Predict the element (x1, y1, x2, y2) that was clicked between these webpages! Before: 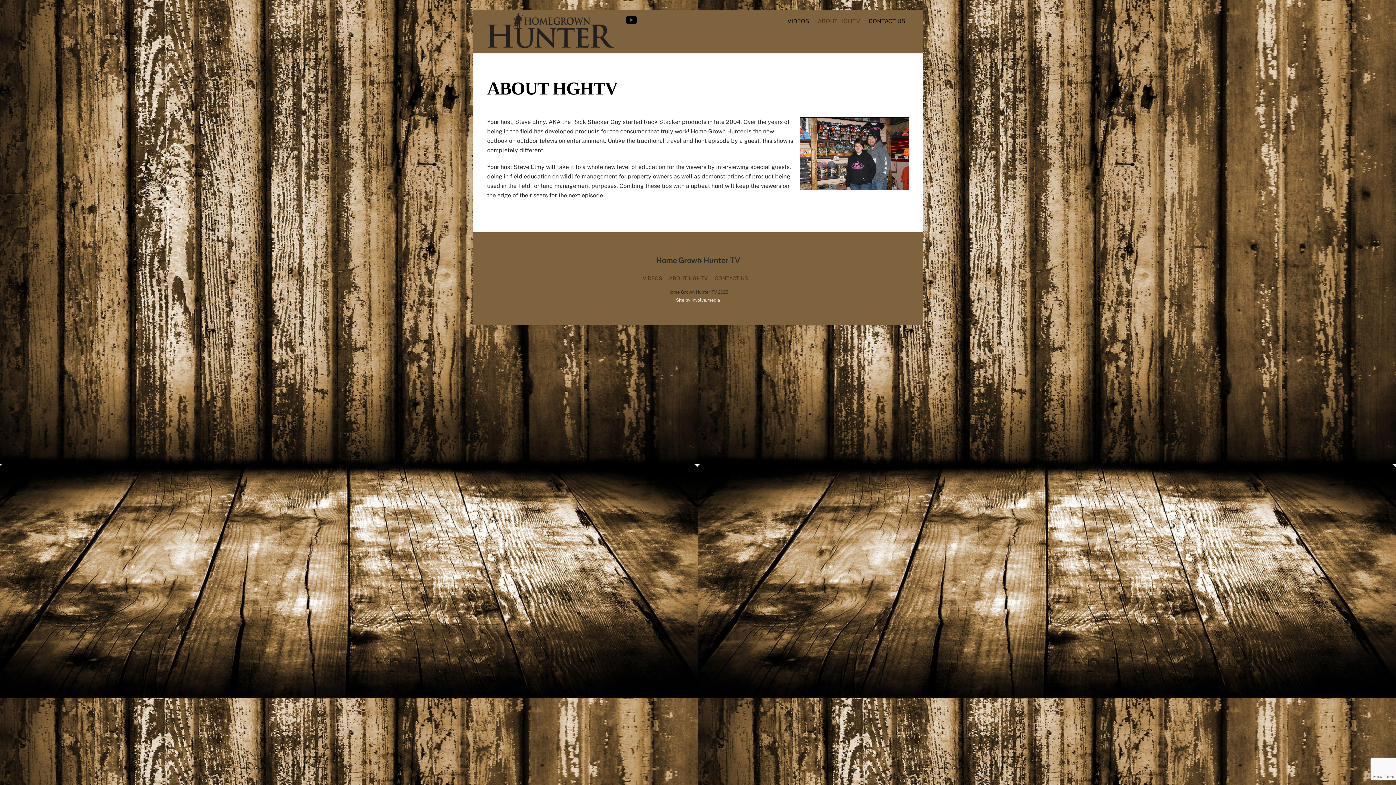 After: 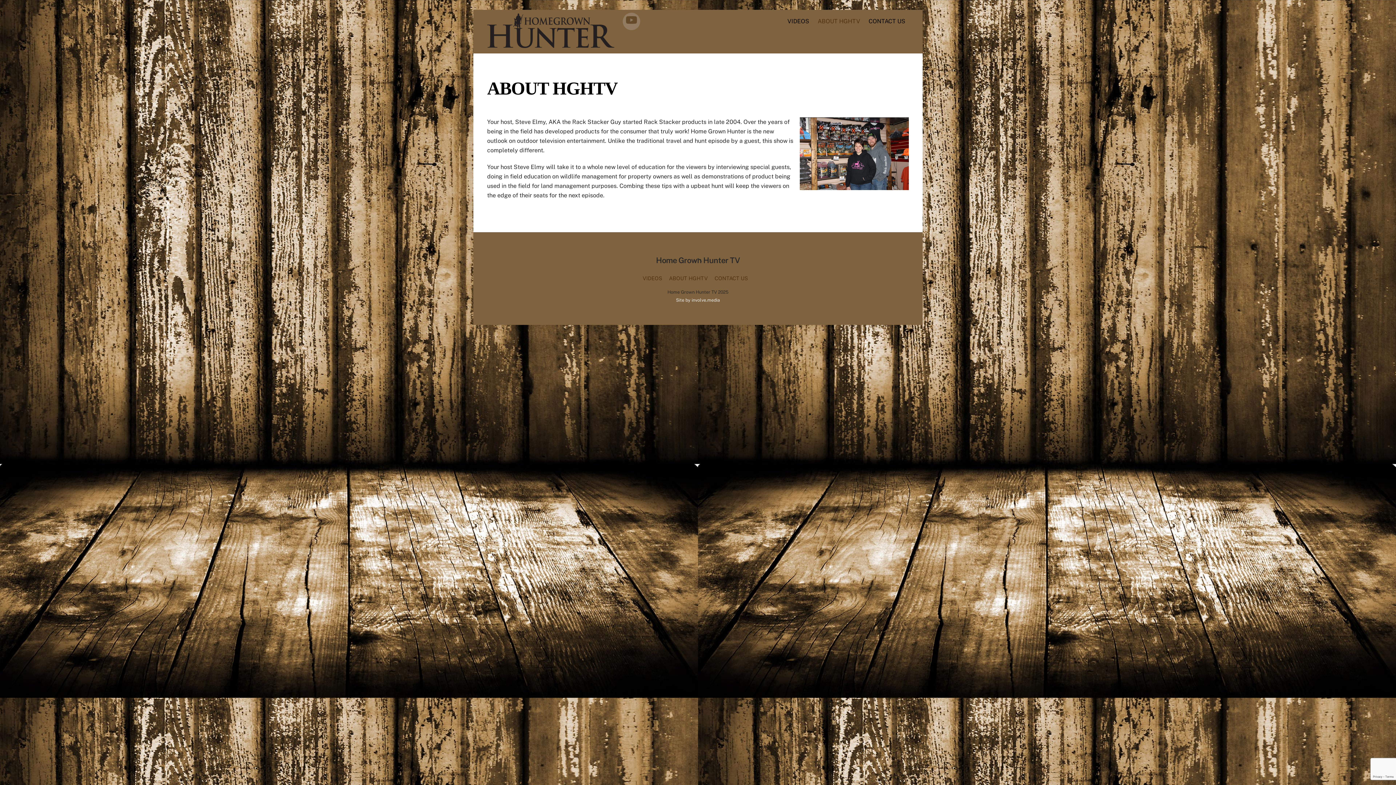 Action: label: youtube bbox: (622, 17, 642, 24)